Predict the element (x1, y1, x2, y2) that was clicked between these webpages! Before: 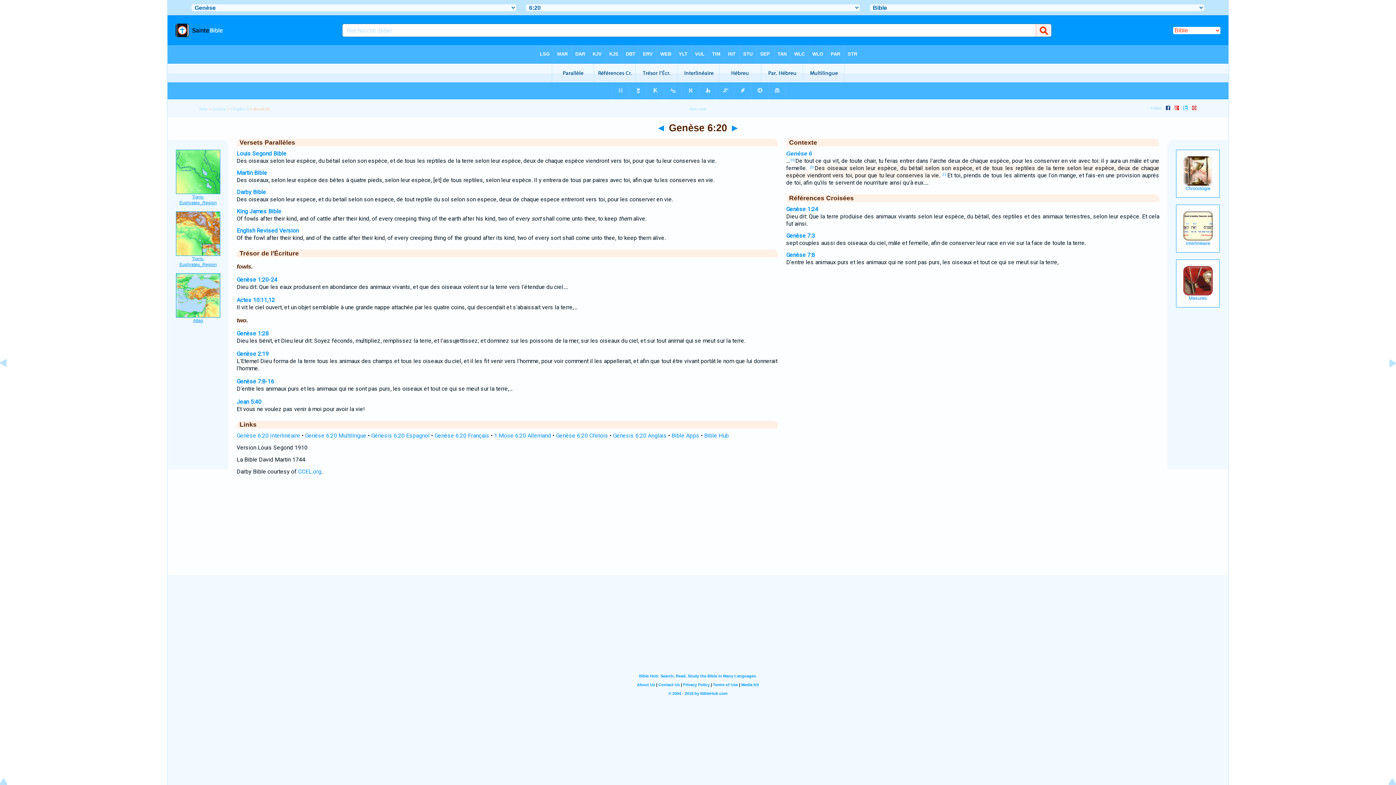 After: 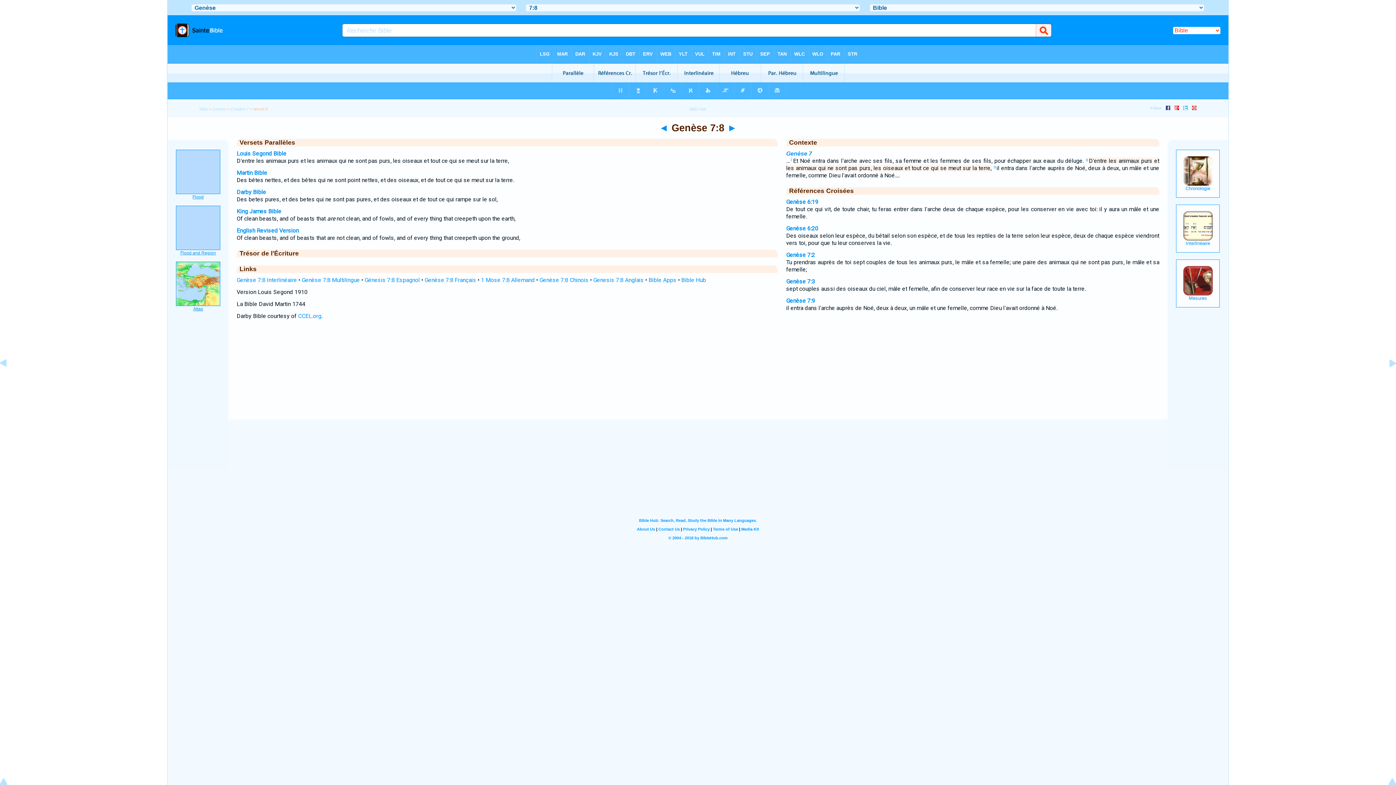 Action: label: Genèse 7:8-16 bbox: (236, 378, 274, 385)